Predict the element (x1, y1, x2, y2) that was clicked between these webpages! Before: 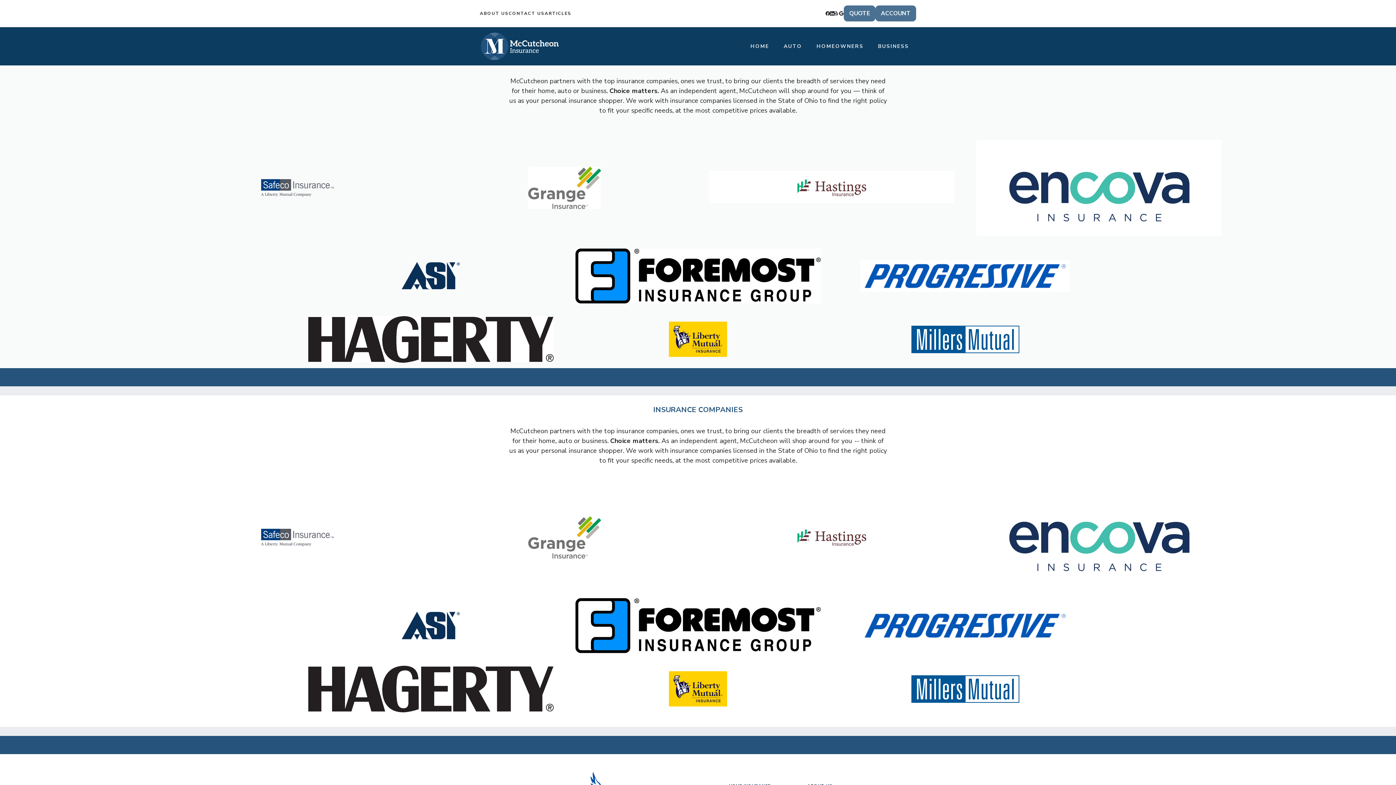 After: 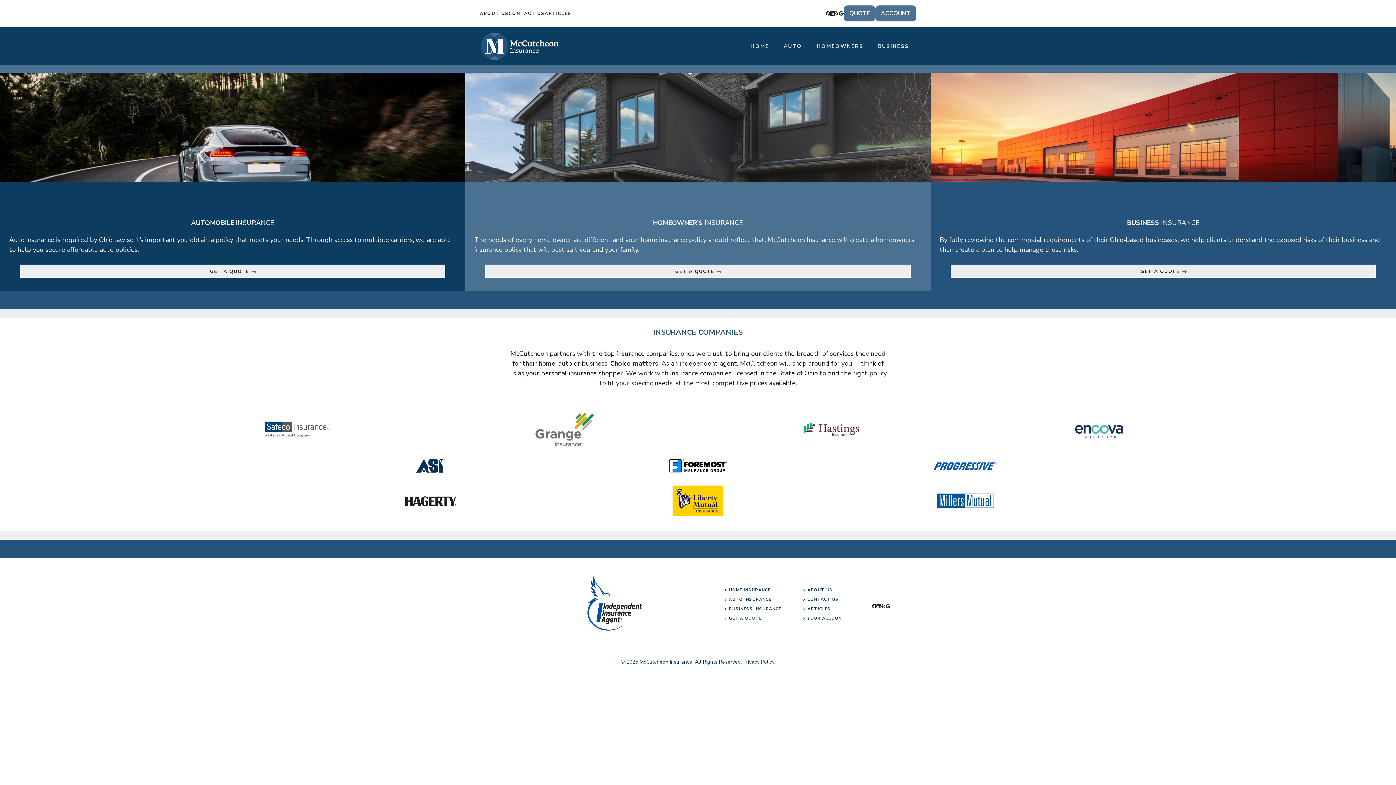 Action: bbox: (844, 5, 875, 21) label: QUOTE